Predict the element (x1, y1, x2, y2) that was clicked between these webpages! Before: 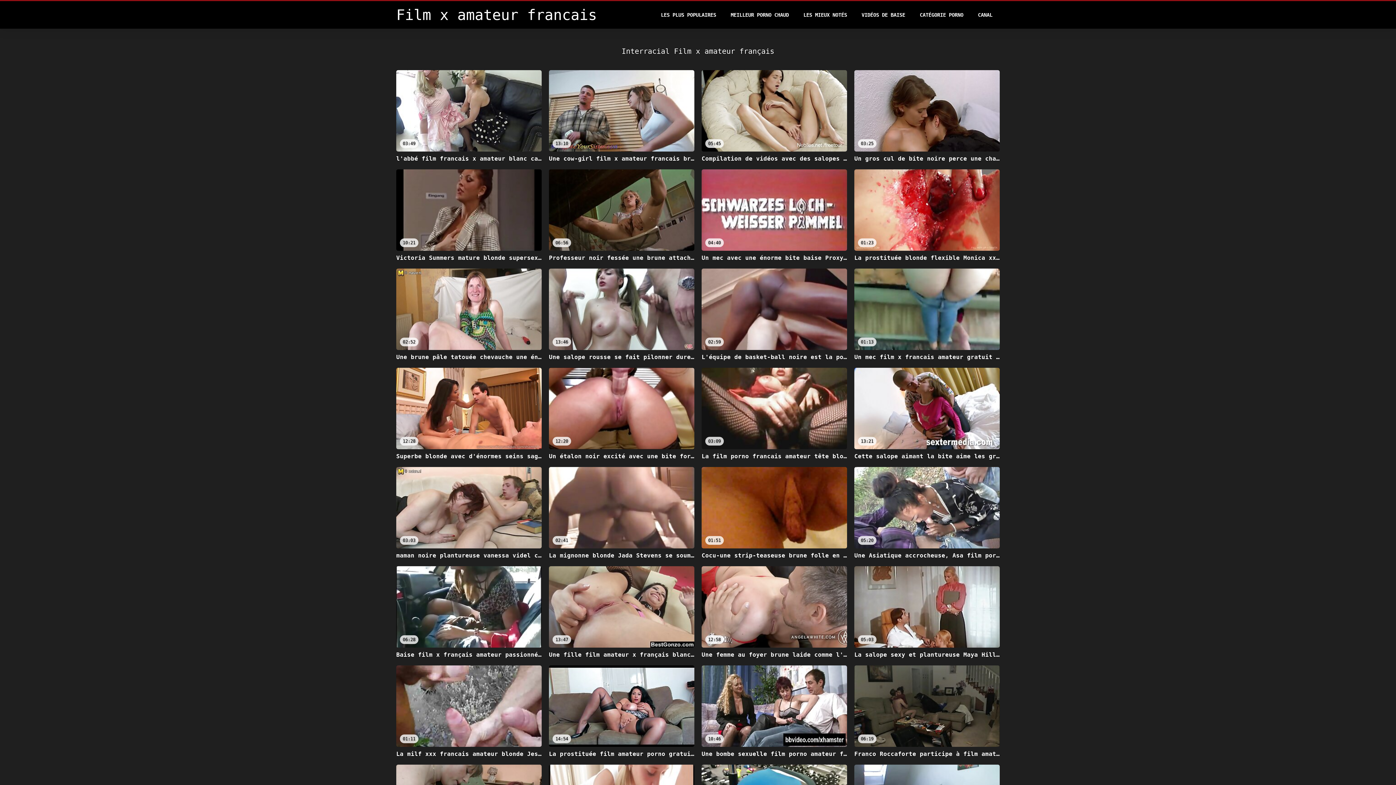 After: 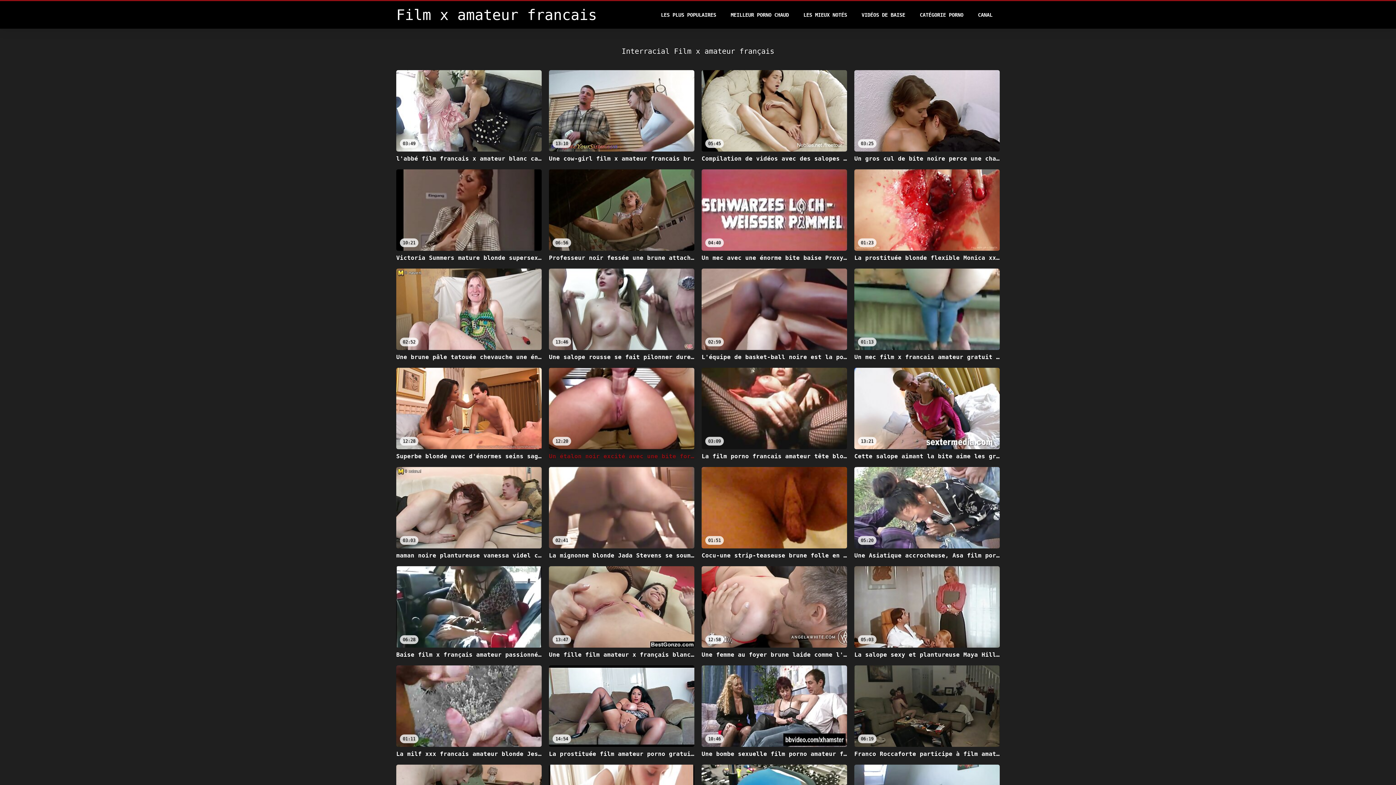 Action: label: 12:20
Un étalon noir excité avec une bite forte se fait une film amateur porno gratuit bonne pipe de Kaylee Brookshire bbox: (549, 368, 694, 460)